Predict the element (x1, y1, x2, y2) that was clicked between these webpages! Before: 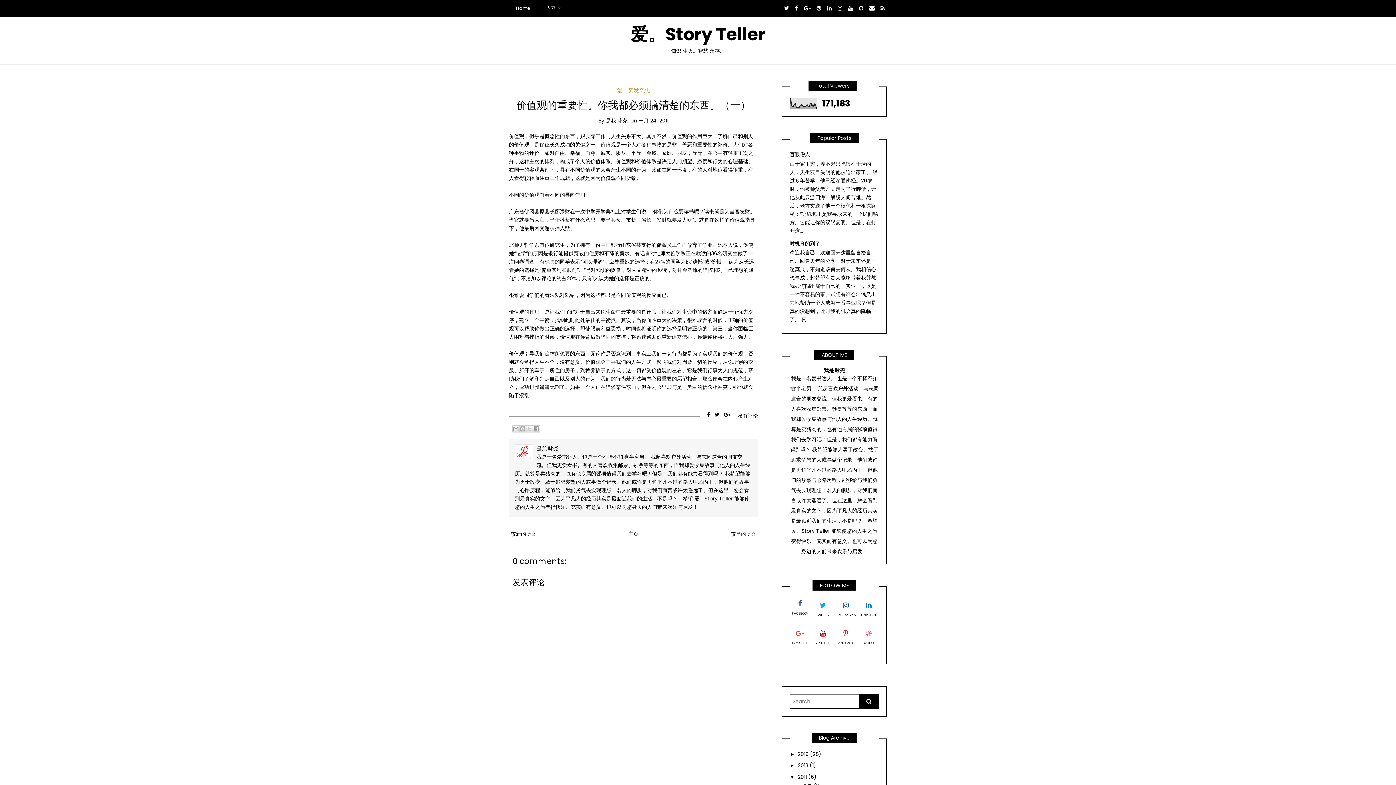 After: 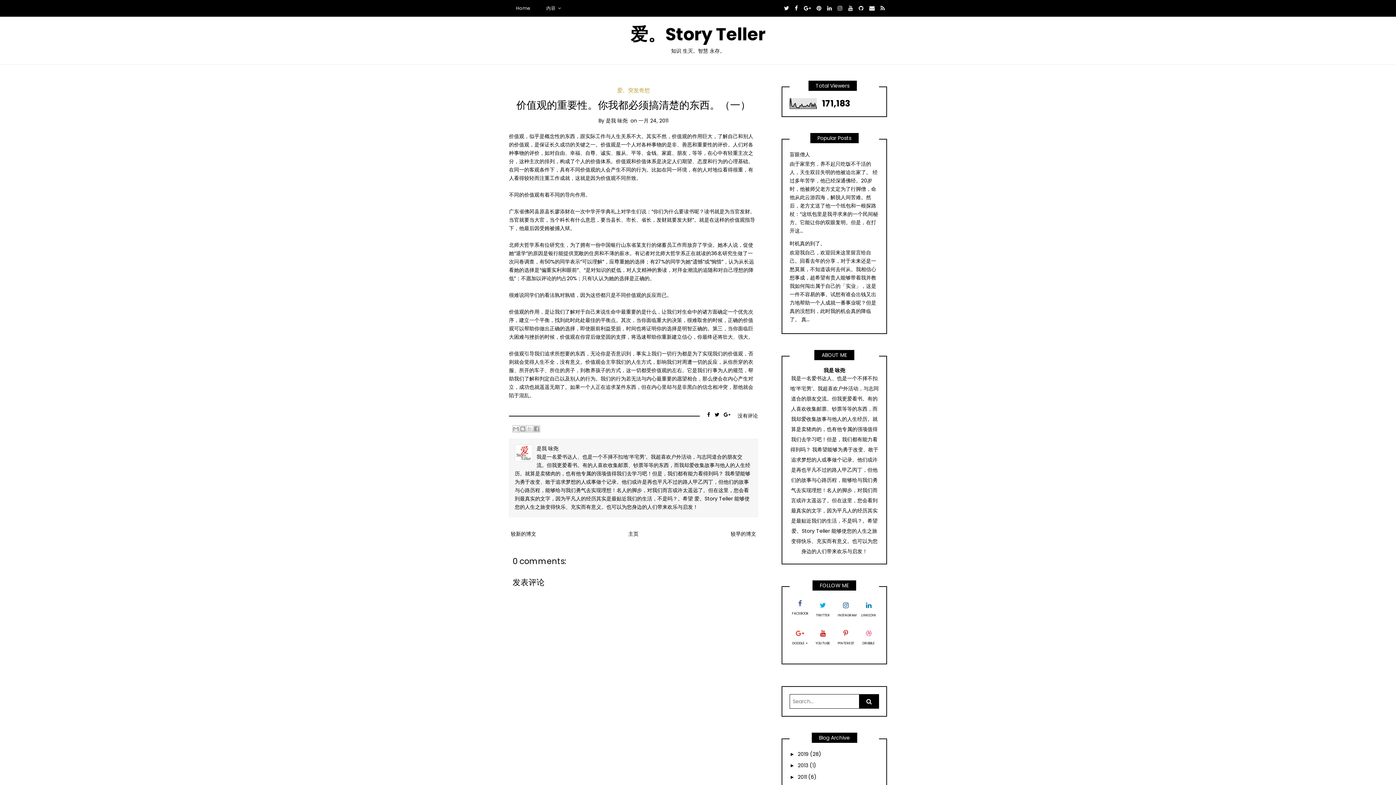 Action: bbox: (789, 774, 797, 780) label: ▼  